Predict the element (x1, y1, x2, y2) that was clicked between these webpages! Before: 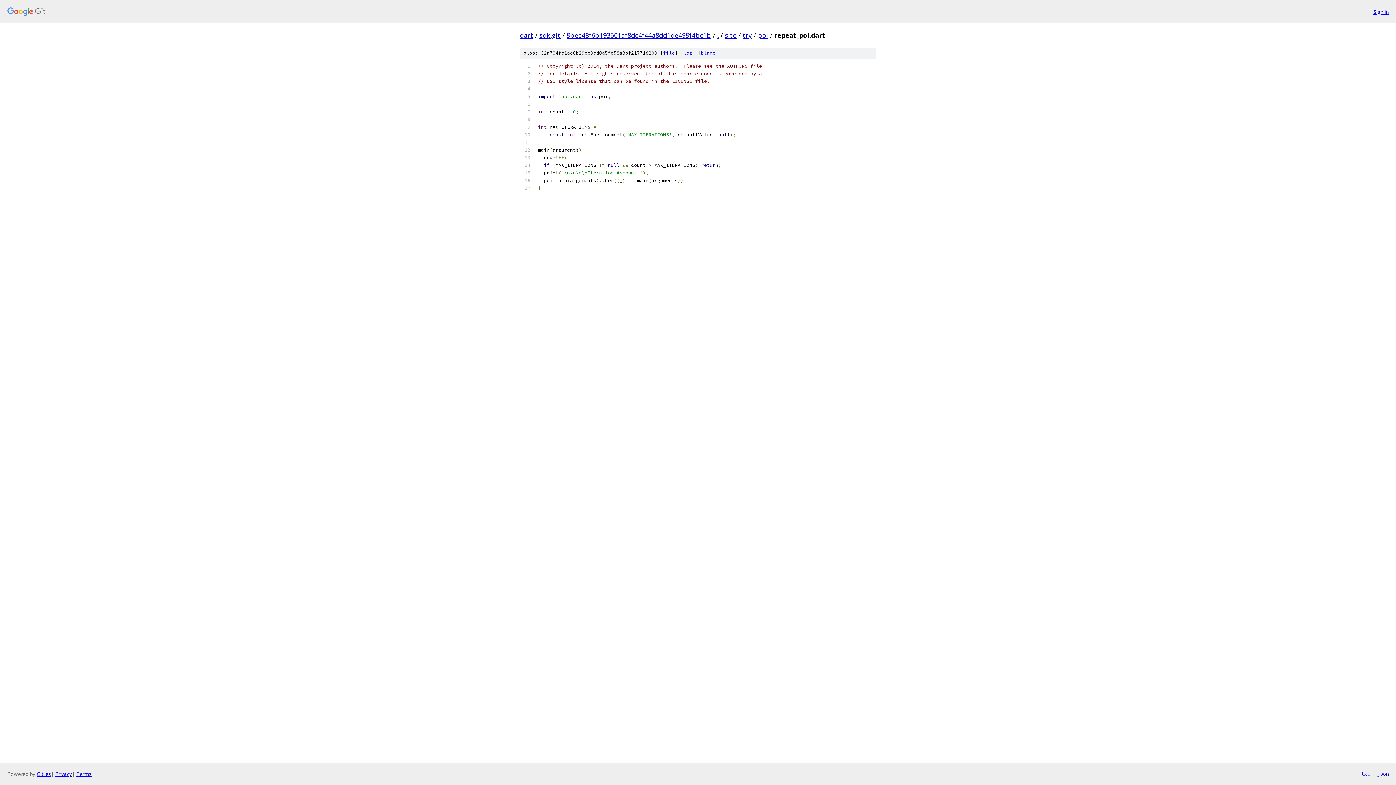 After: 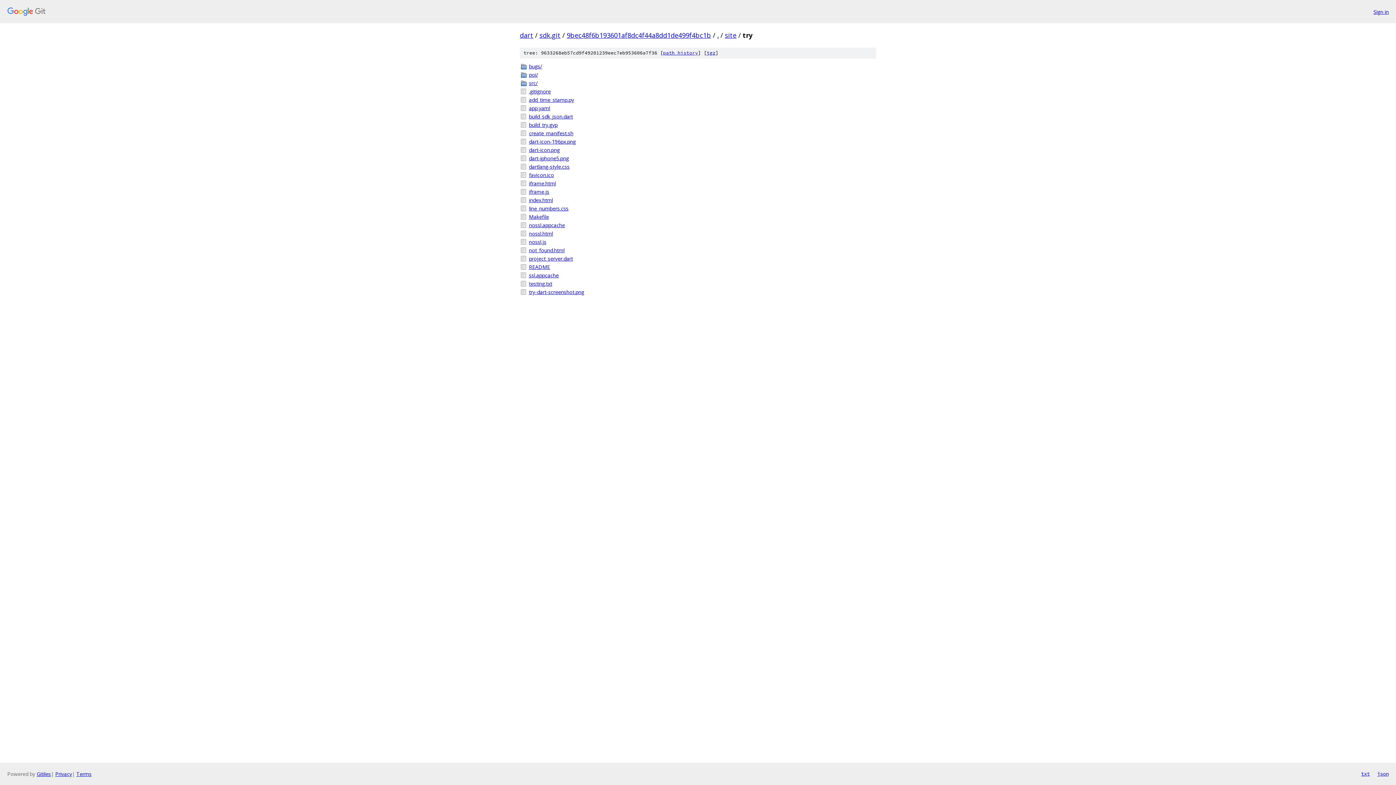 Action: bbox: (742, 30, 752, 39) label: try